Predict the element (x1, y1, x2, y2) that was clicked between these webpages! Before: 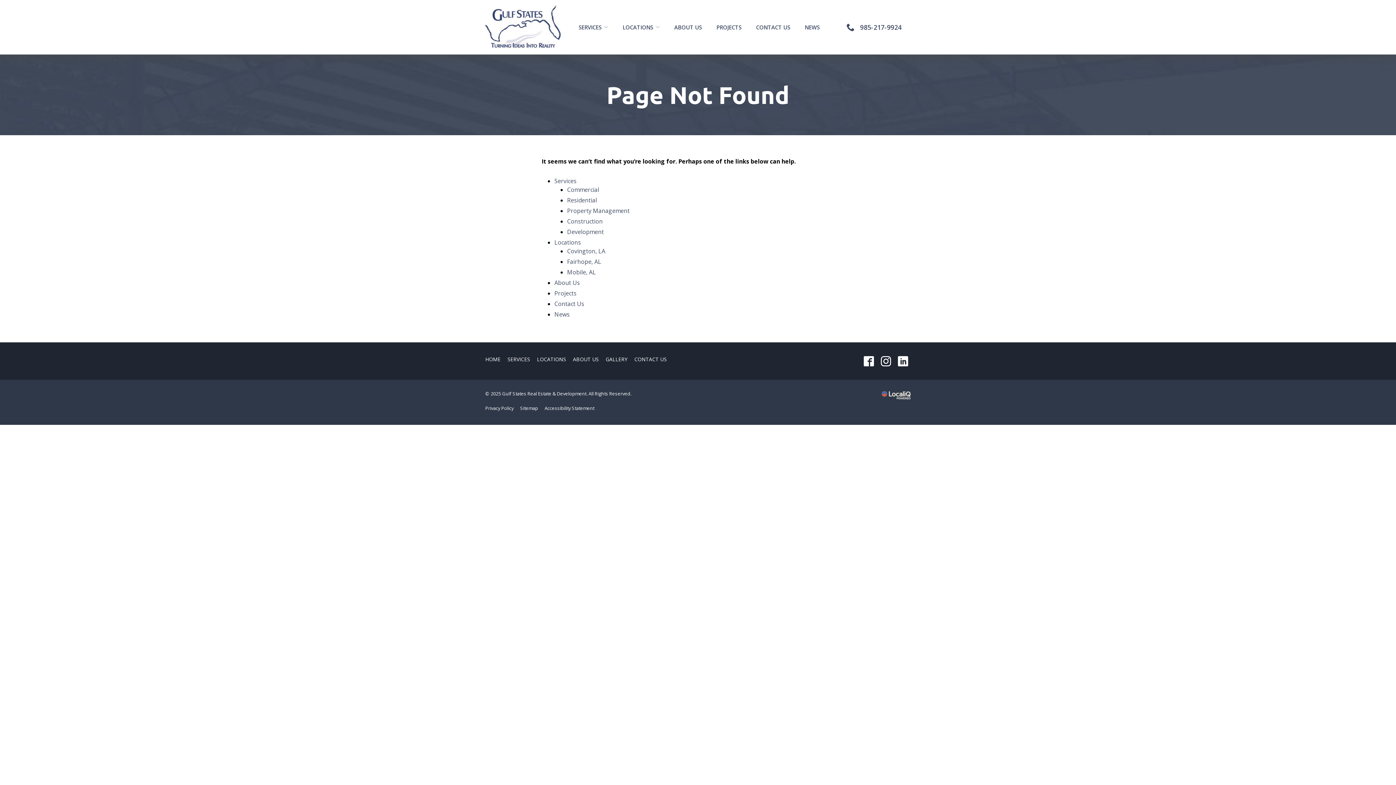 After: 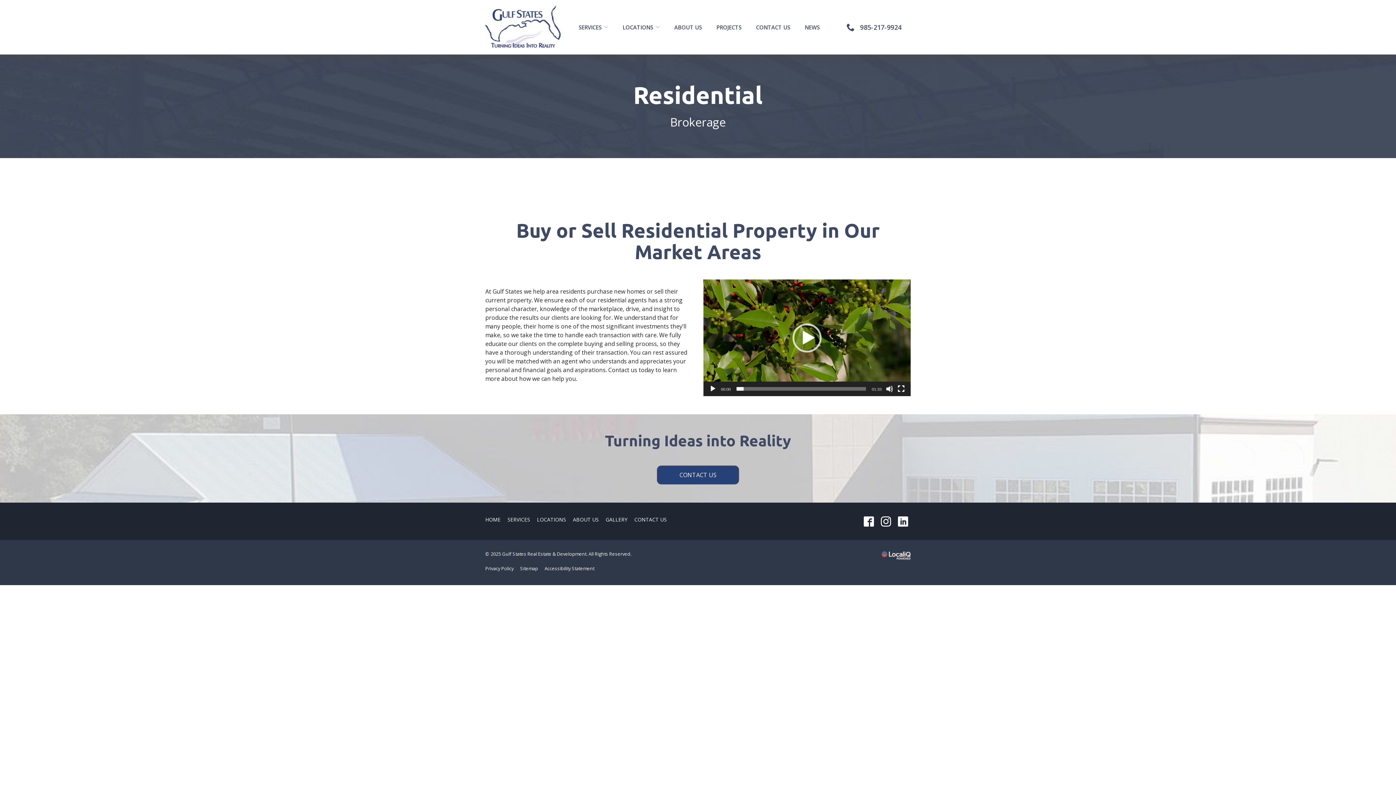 Action: label: Residential bbox: (567, 196, 597, 204)